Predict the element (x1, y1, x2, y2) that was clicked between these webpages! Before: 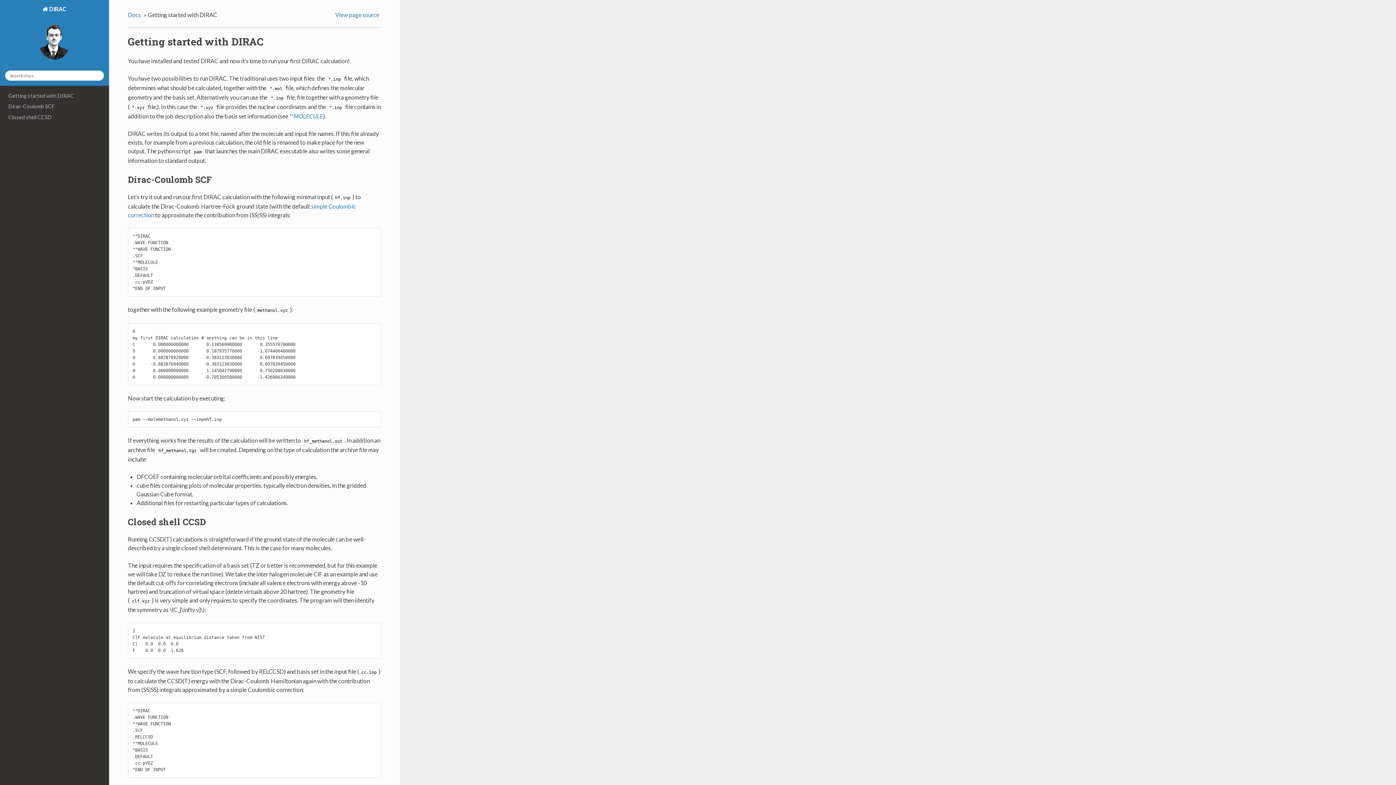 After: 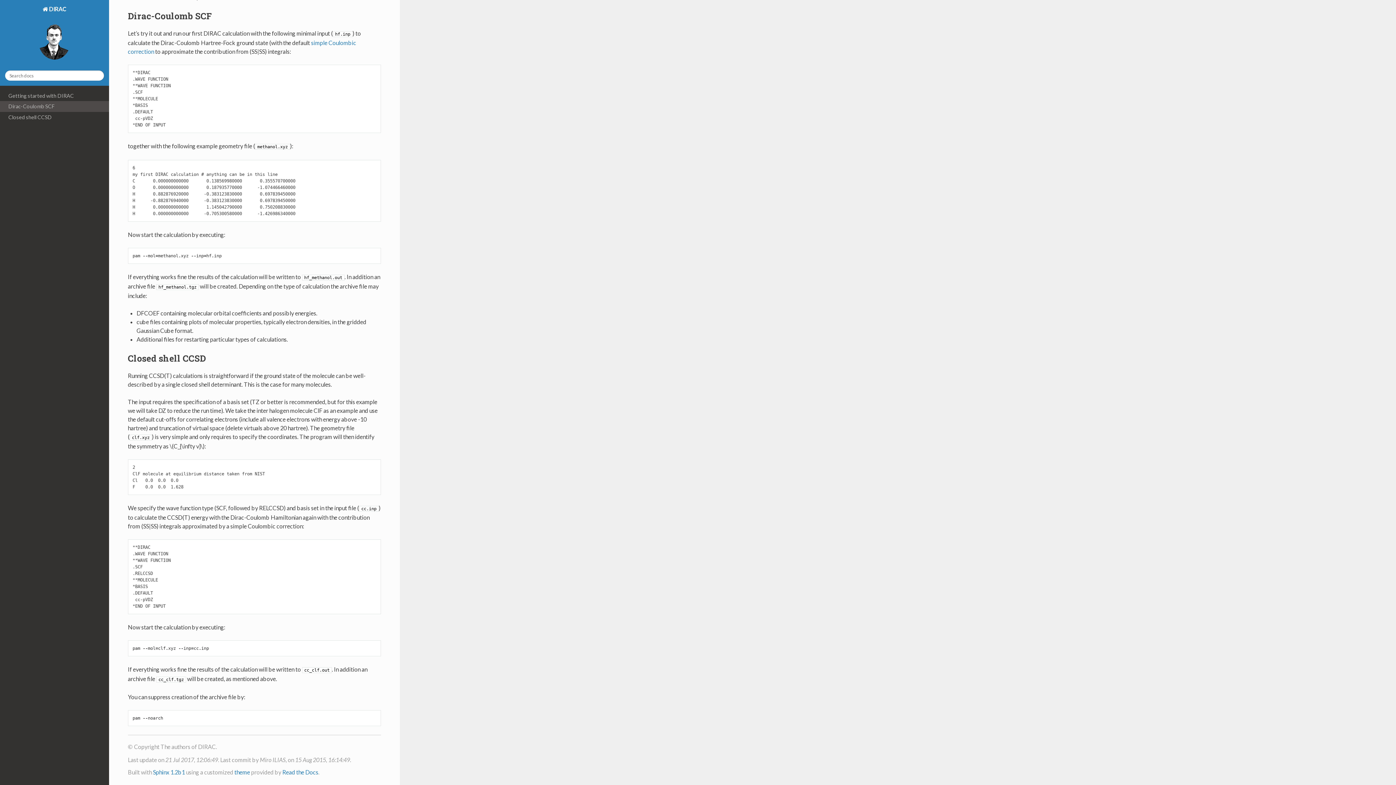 Action: bbox: (0, 101, 109, 112) label: Dirac-Coulomb SCF